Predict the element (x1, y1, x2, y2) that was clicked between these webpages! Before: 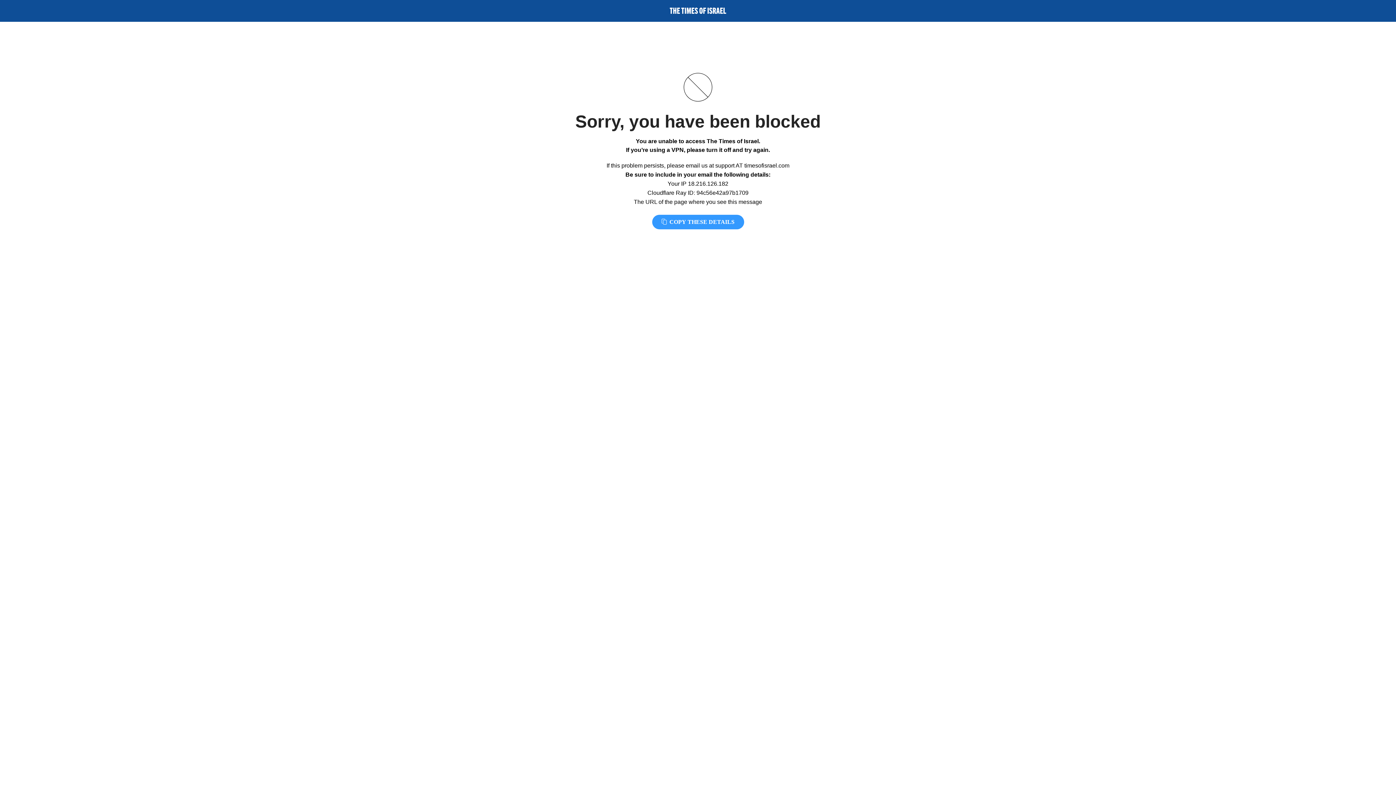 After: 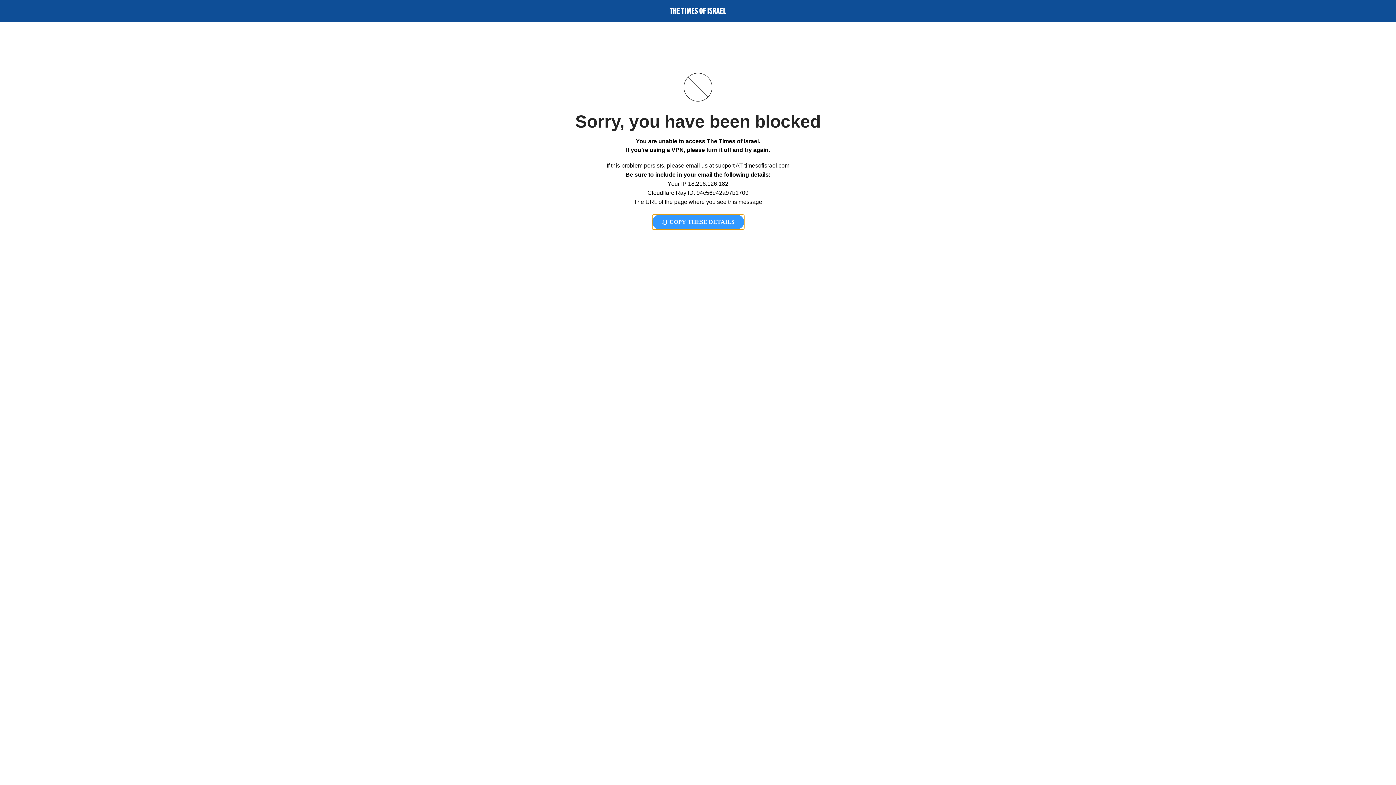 Action: label:  COPY THESE DETAILS bbox: (652, 214, 744, 229)